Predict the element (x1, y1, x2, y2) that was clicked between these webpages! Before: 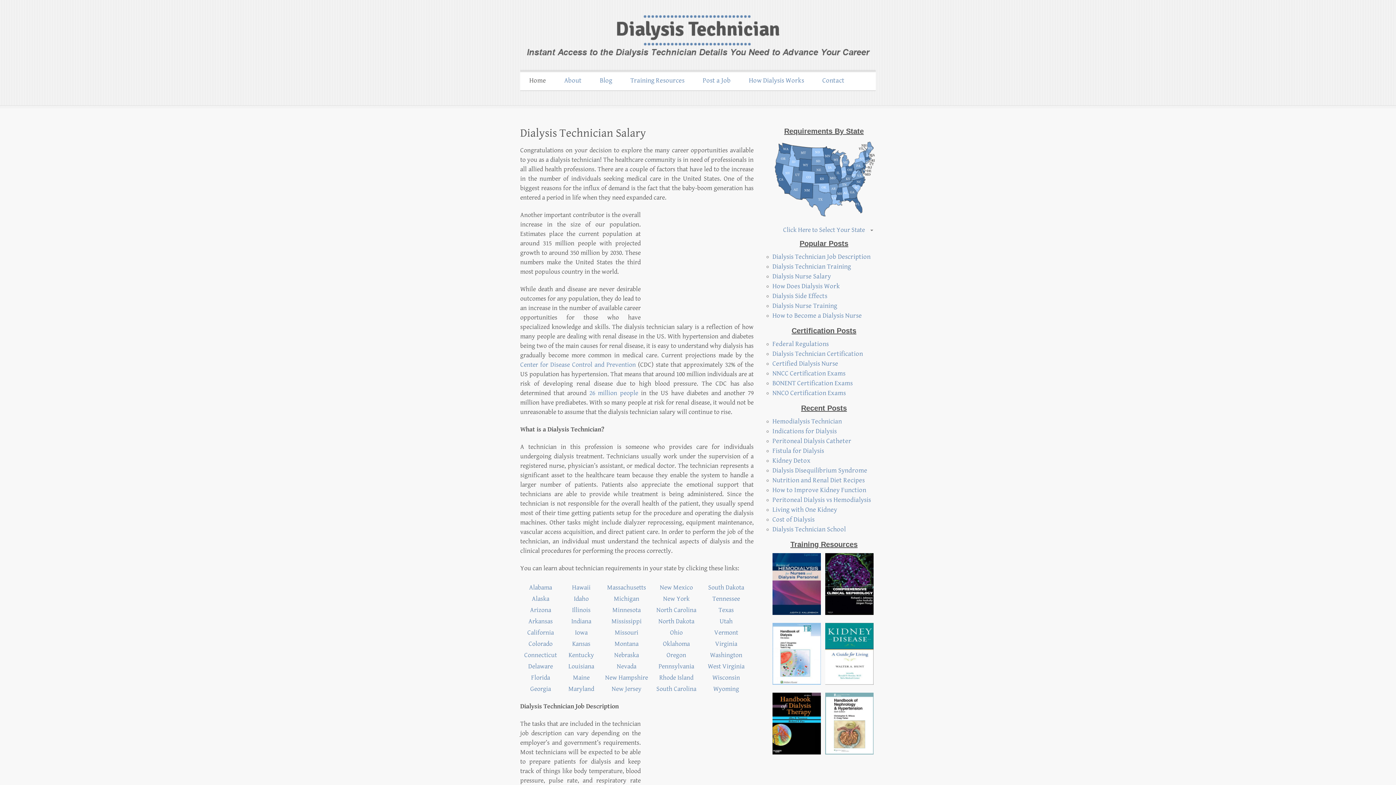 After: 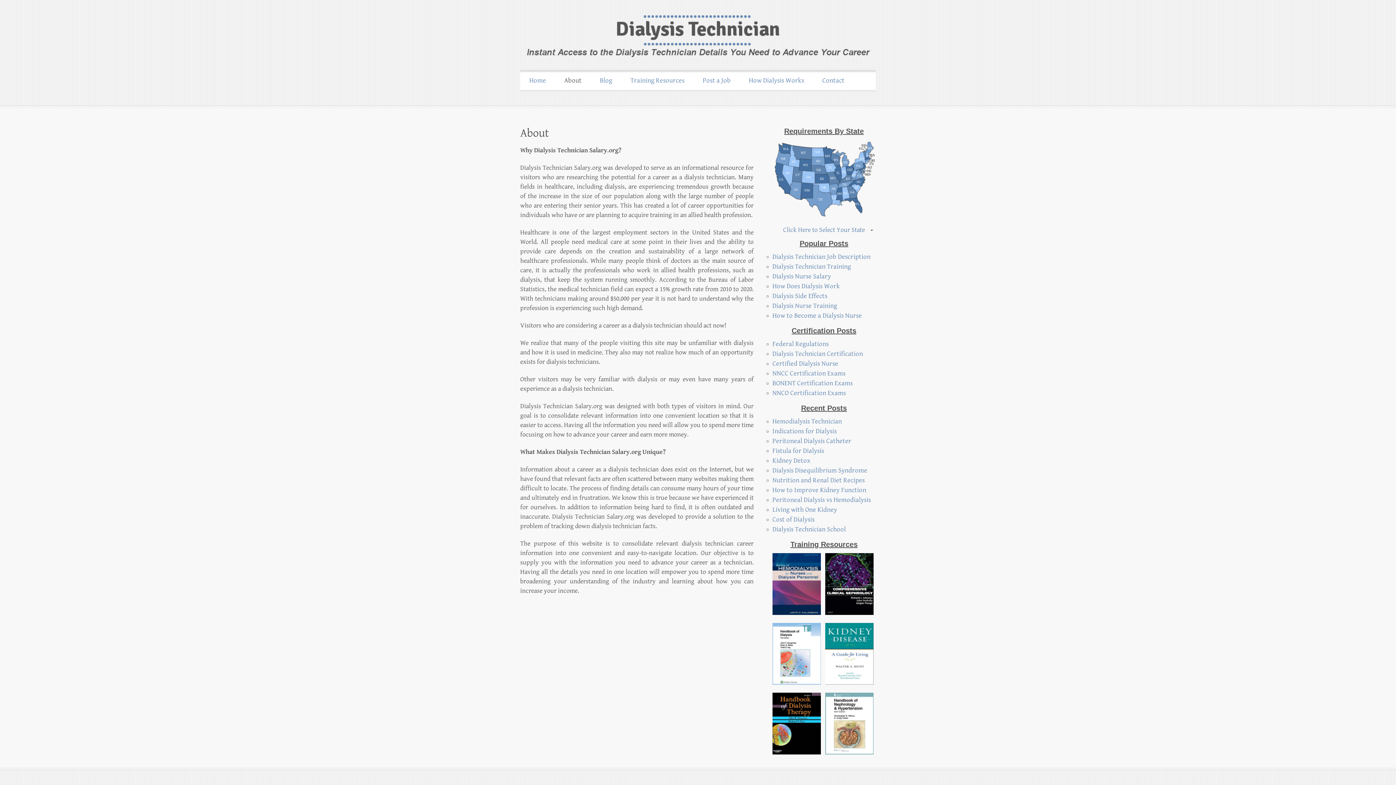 Action: label: About bbox: (555, 70, 590, 90)